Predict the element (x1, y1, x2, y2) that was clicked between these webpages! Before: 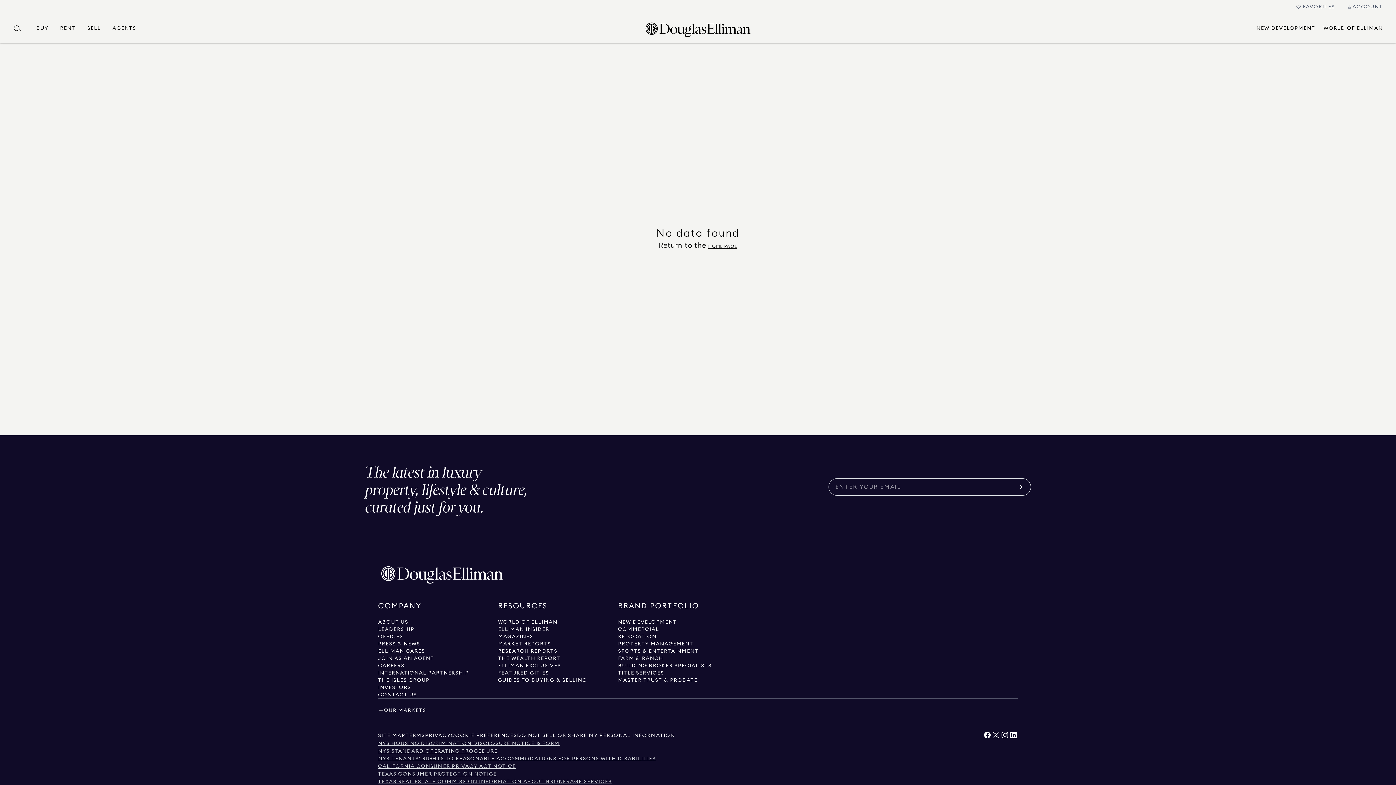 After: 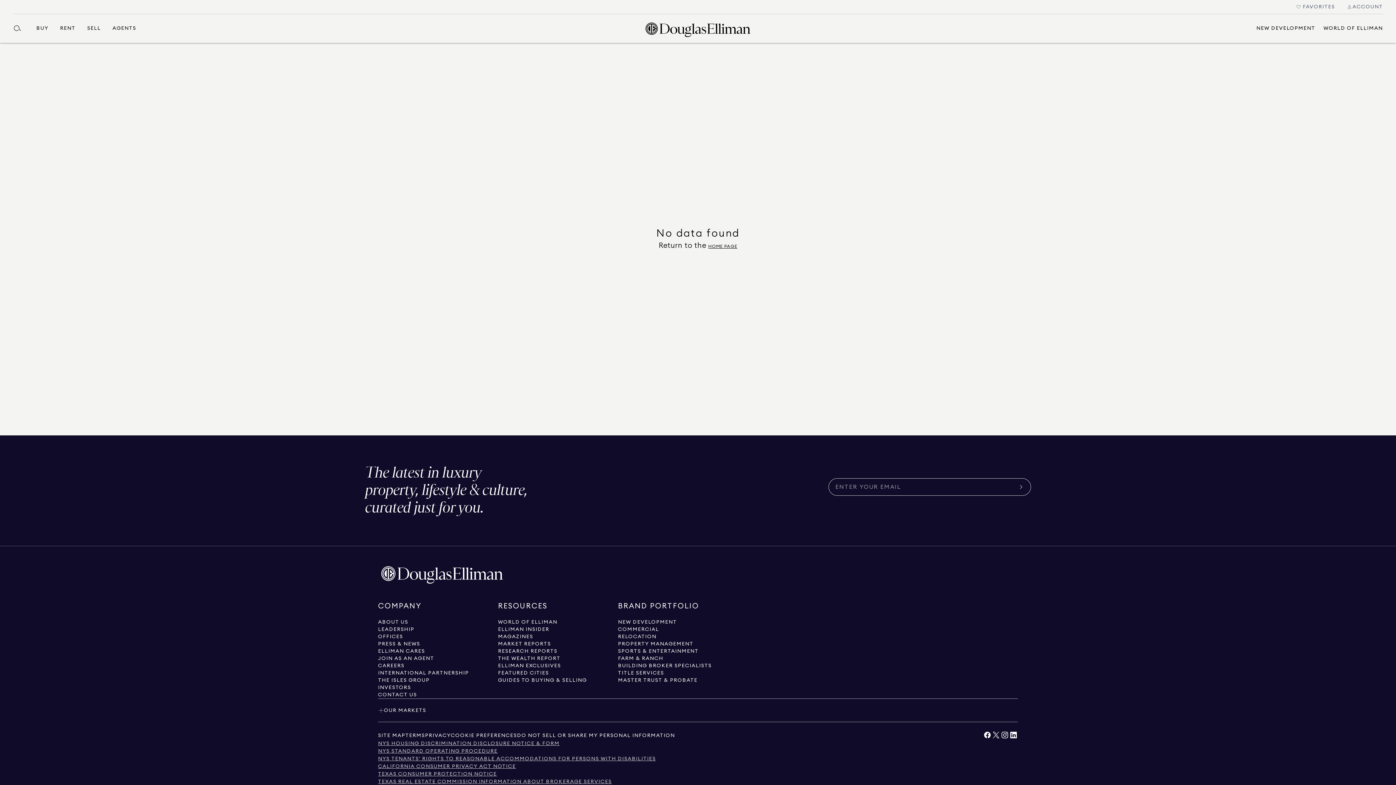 Action: label: Go to investors page bbox: (378, 684, 411, 691)